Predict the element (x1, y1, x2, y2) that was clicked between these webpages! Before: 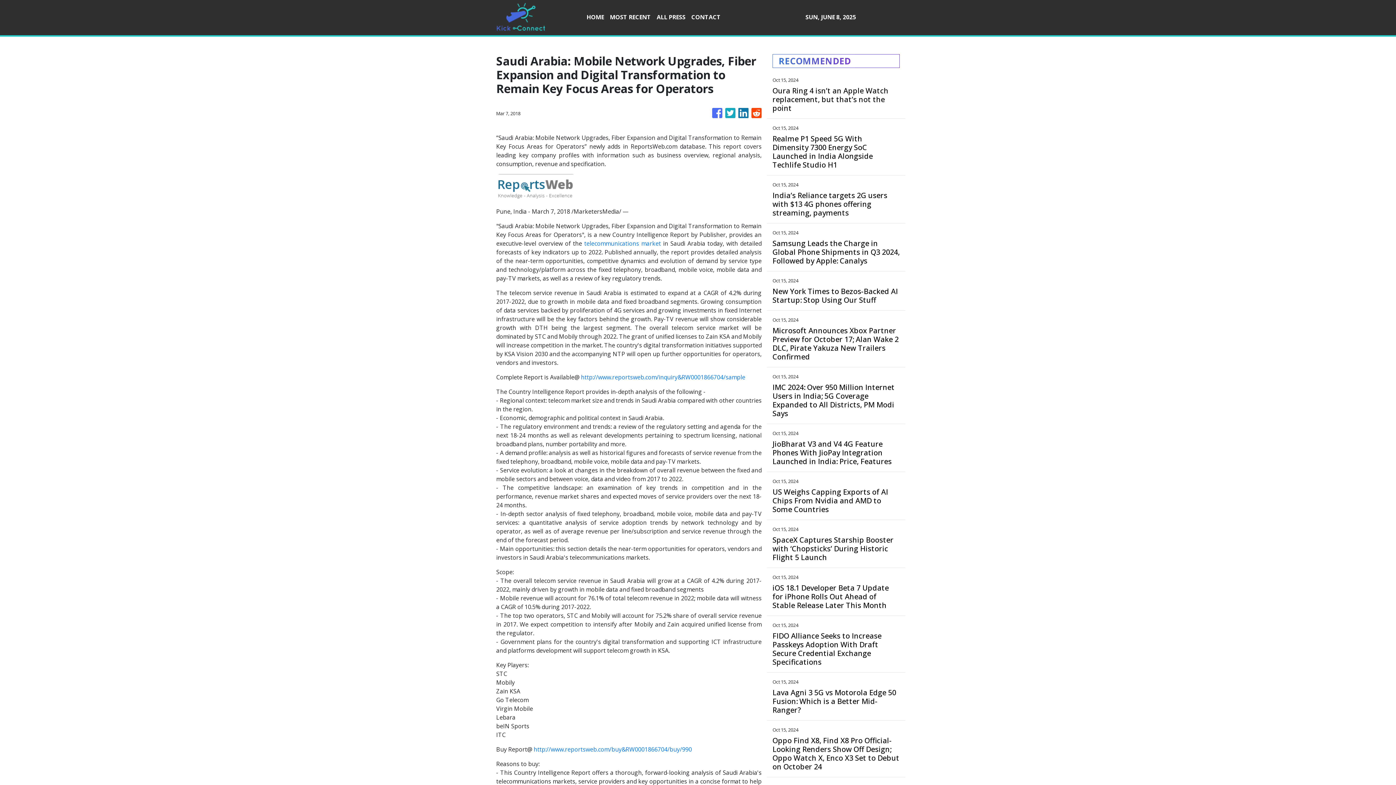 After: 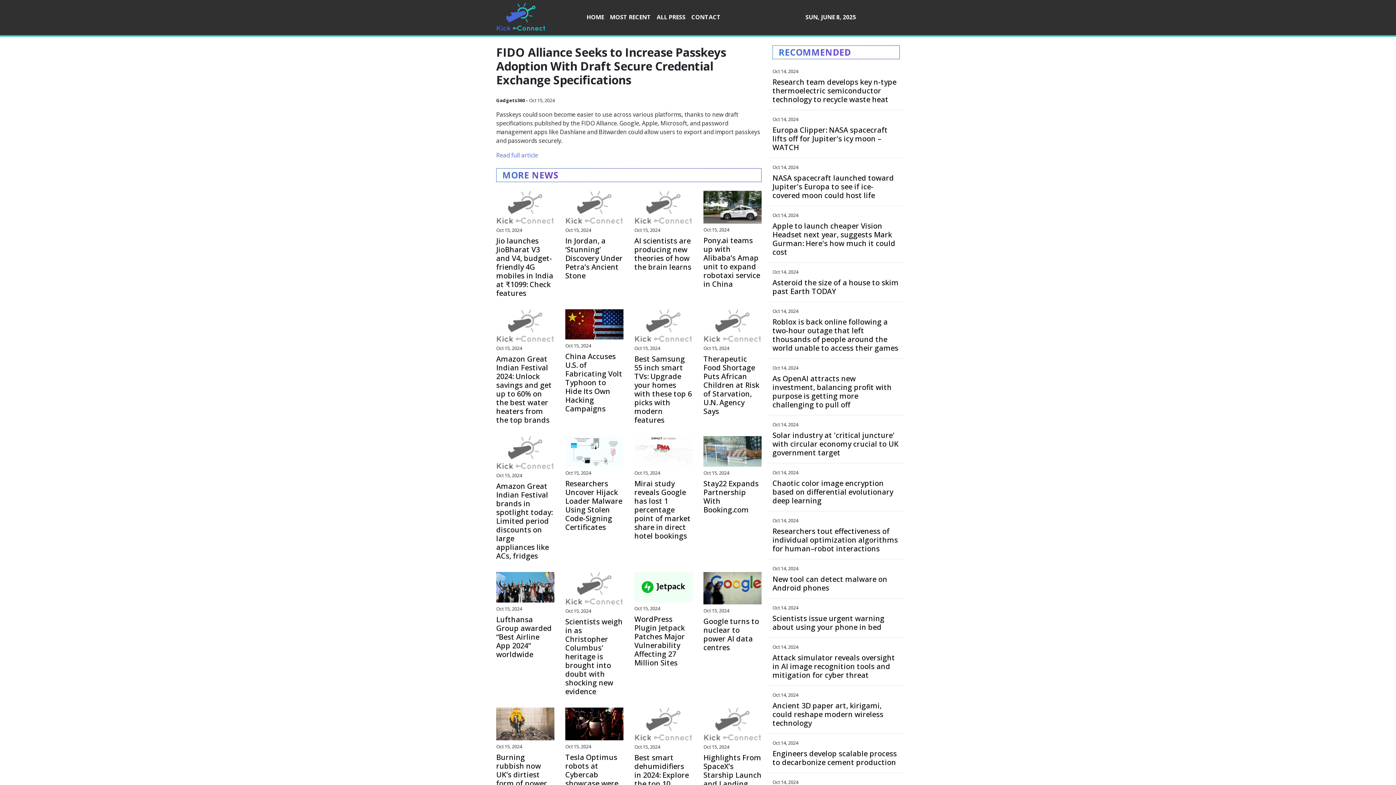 Action: label: FIDO Alliance Seeks to Increase Passkeys Adoption With Draft Secure Credential Exchange Specifications bbox: (772, 632, 900, 666)